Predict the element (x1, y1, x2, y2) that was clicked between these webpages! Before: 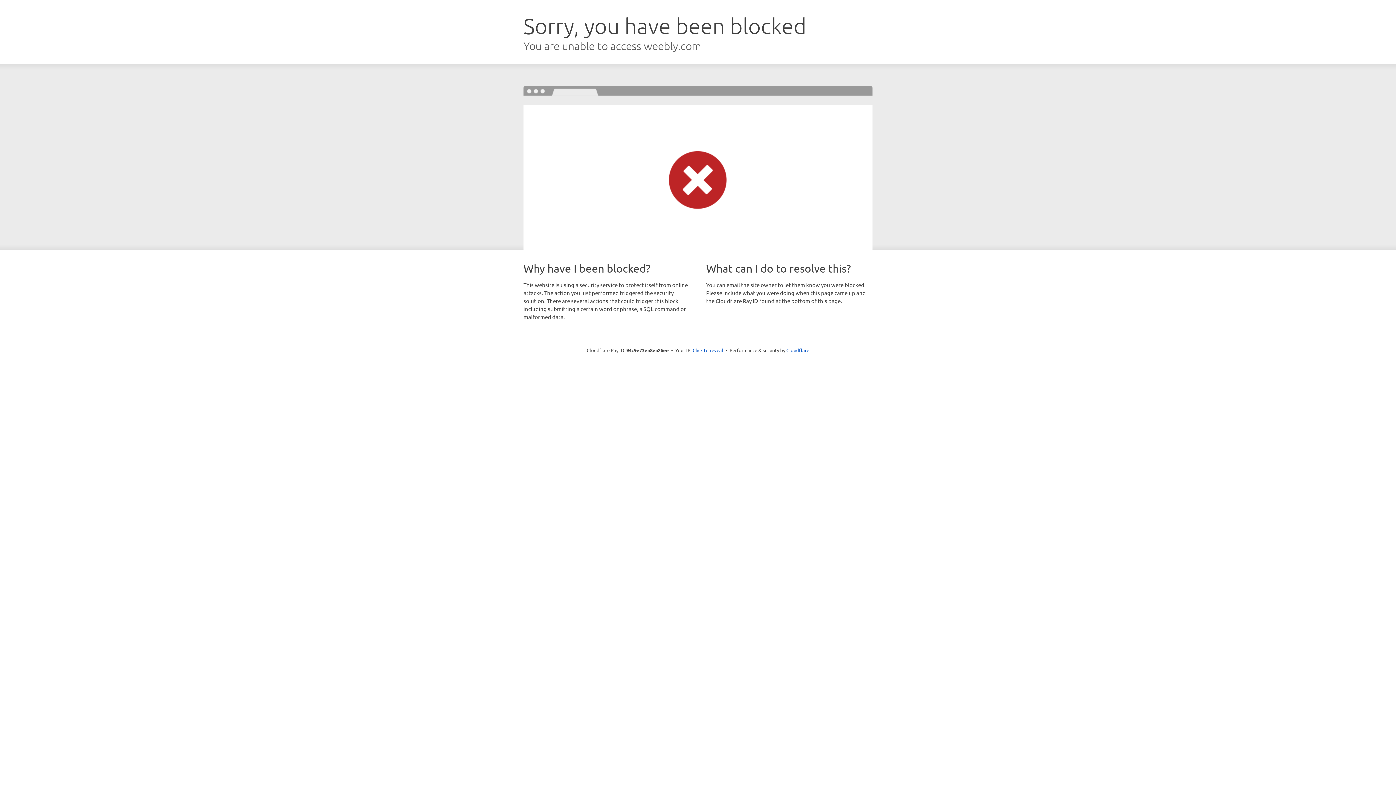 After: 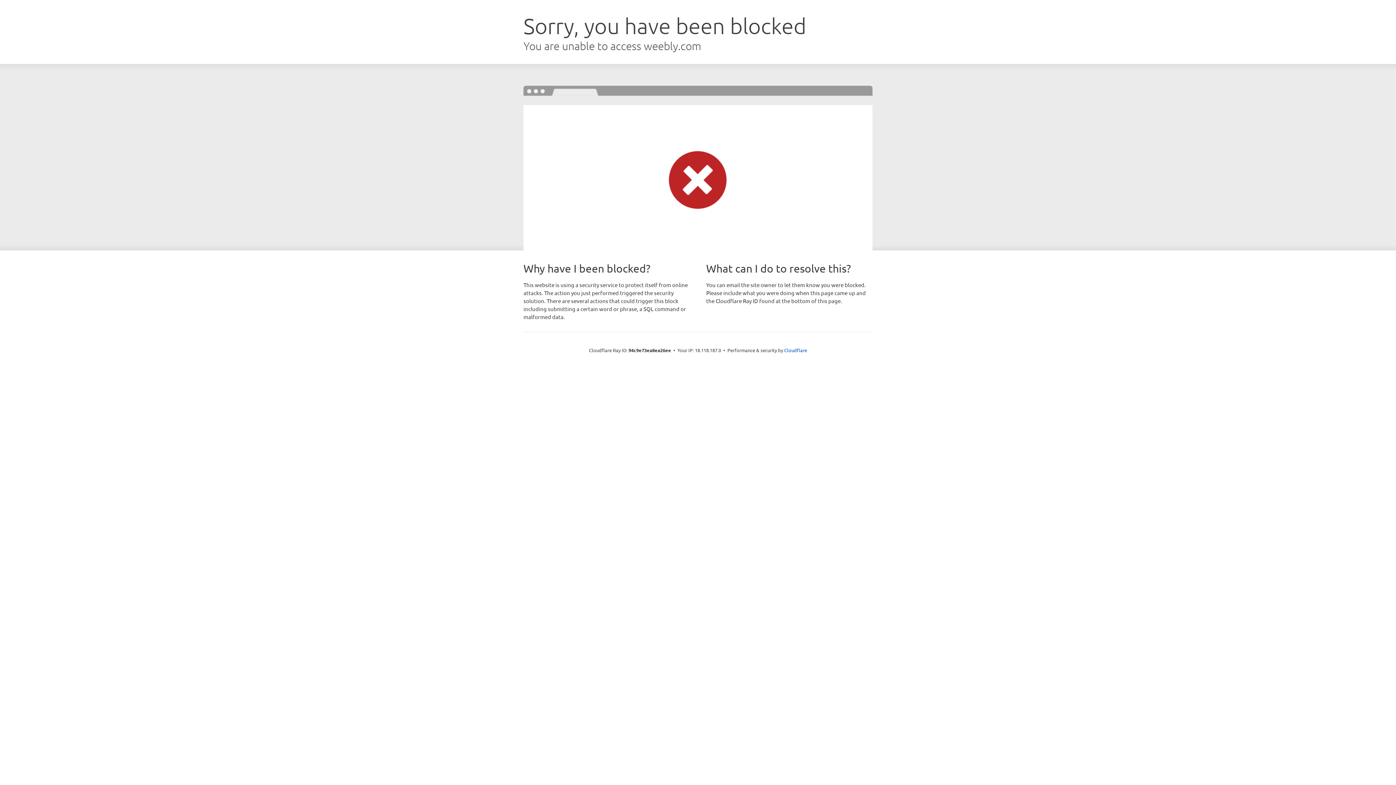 Action: bbox: (692, 346, 723, 353) label: Click to reveal